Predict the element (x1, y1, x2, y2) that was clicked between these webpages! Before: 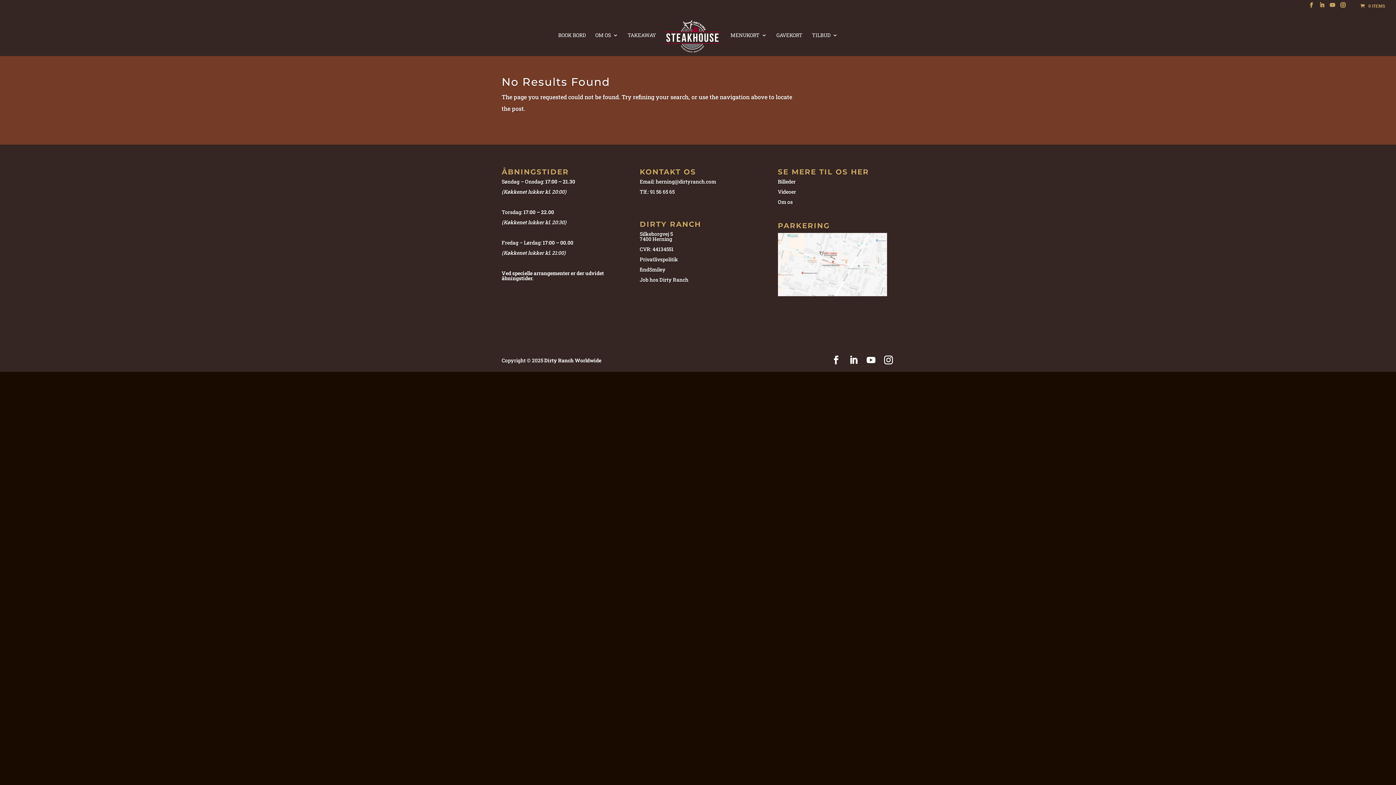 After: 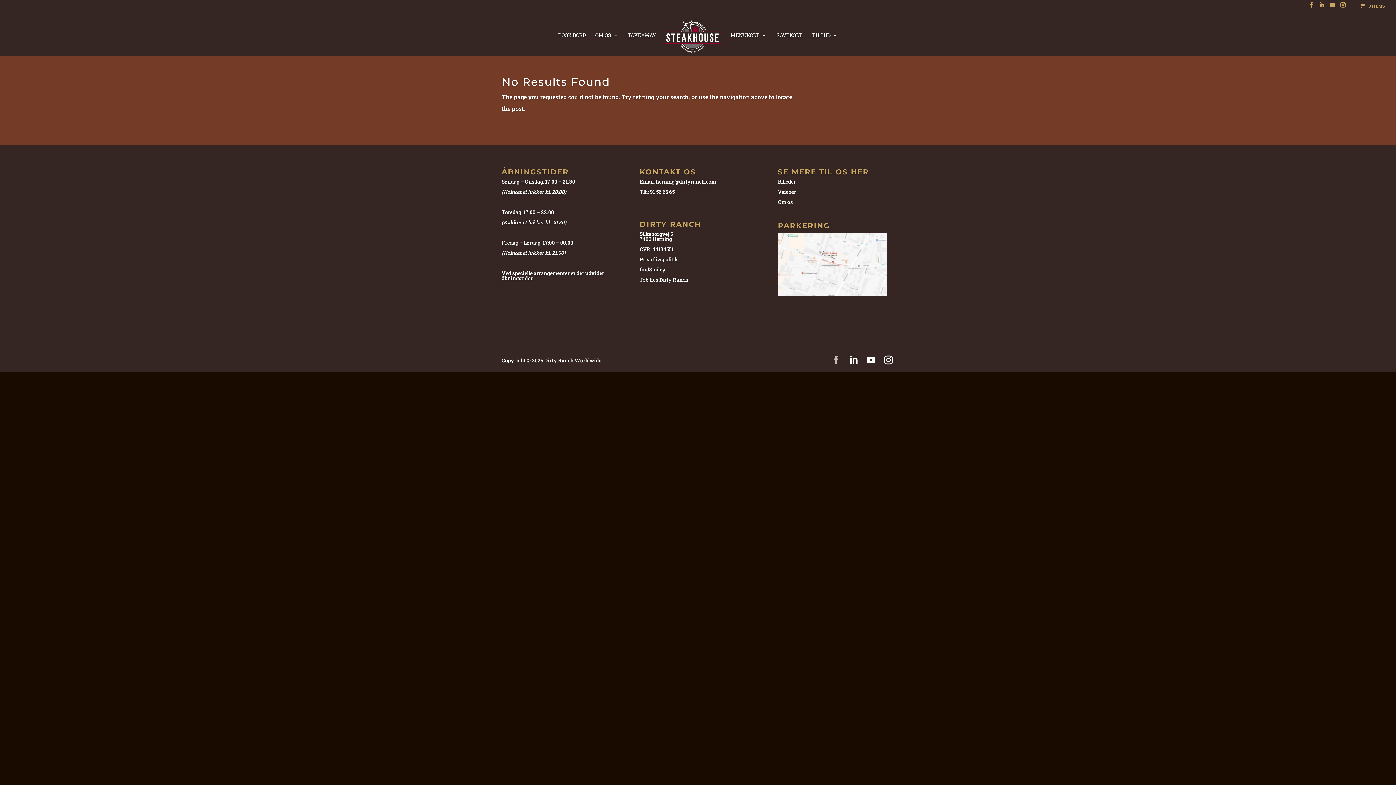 Action: bbox: (832, 354, 840, 366)